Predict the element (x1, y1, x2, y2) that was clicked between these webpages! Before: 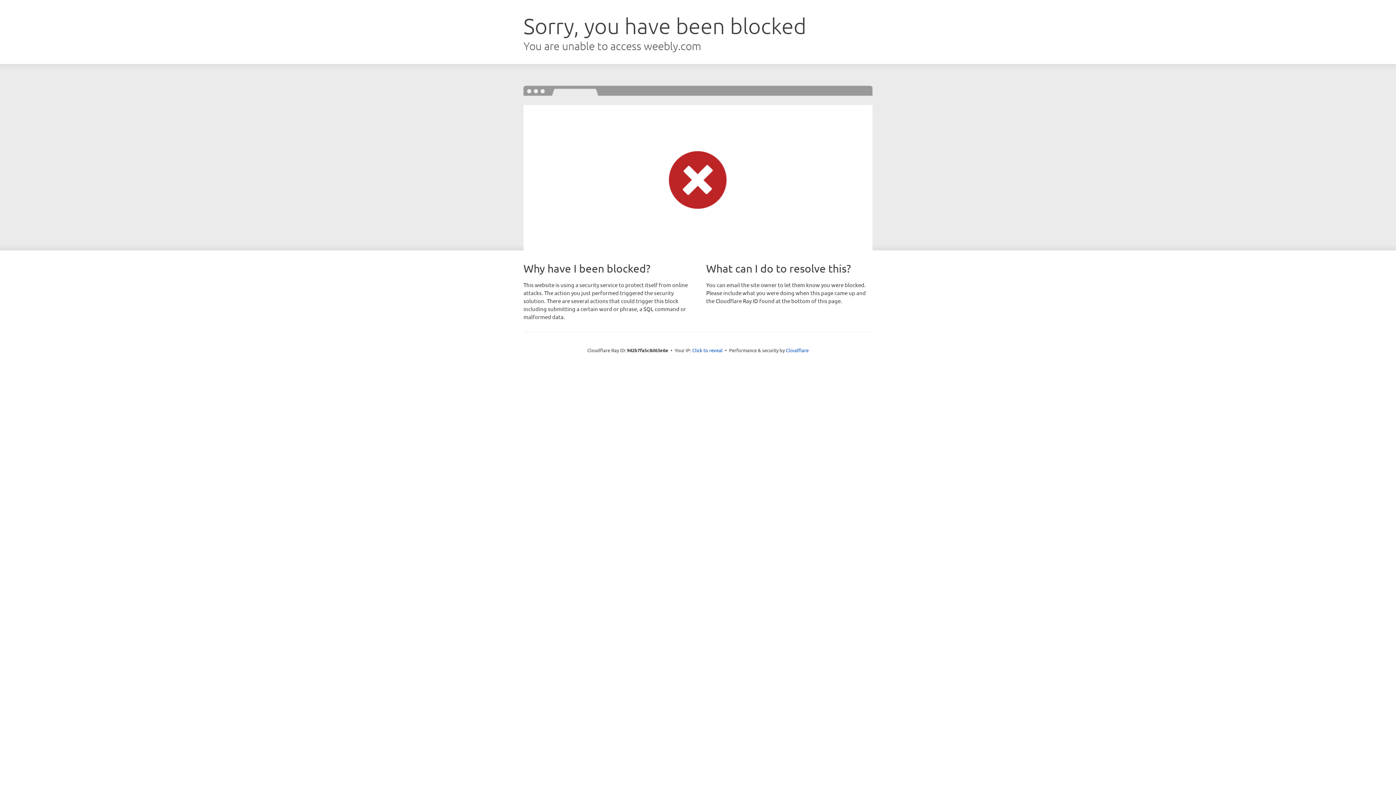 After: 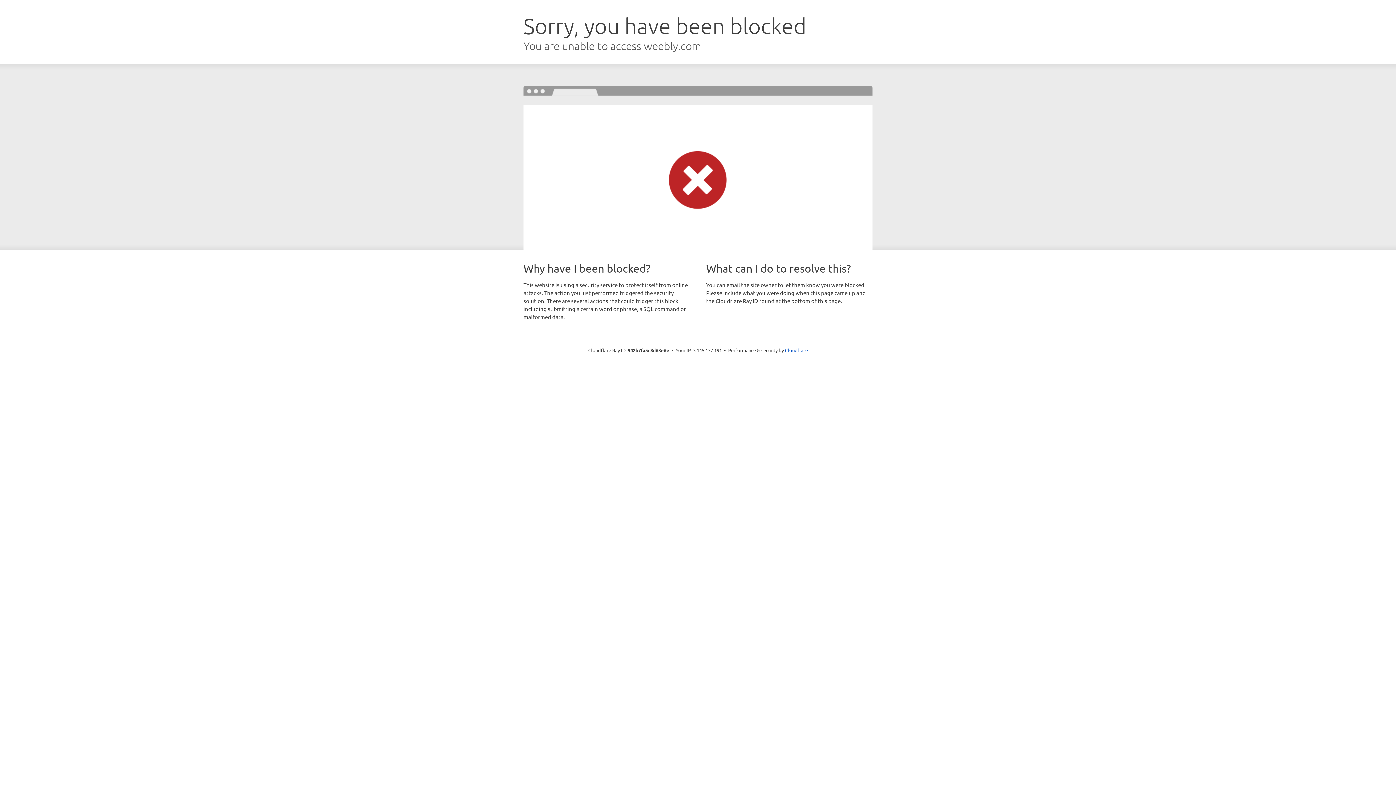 Action: bbox: (692, 346, 722, 353) label: Click to reveal